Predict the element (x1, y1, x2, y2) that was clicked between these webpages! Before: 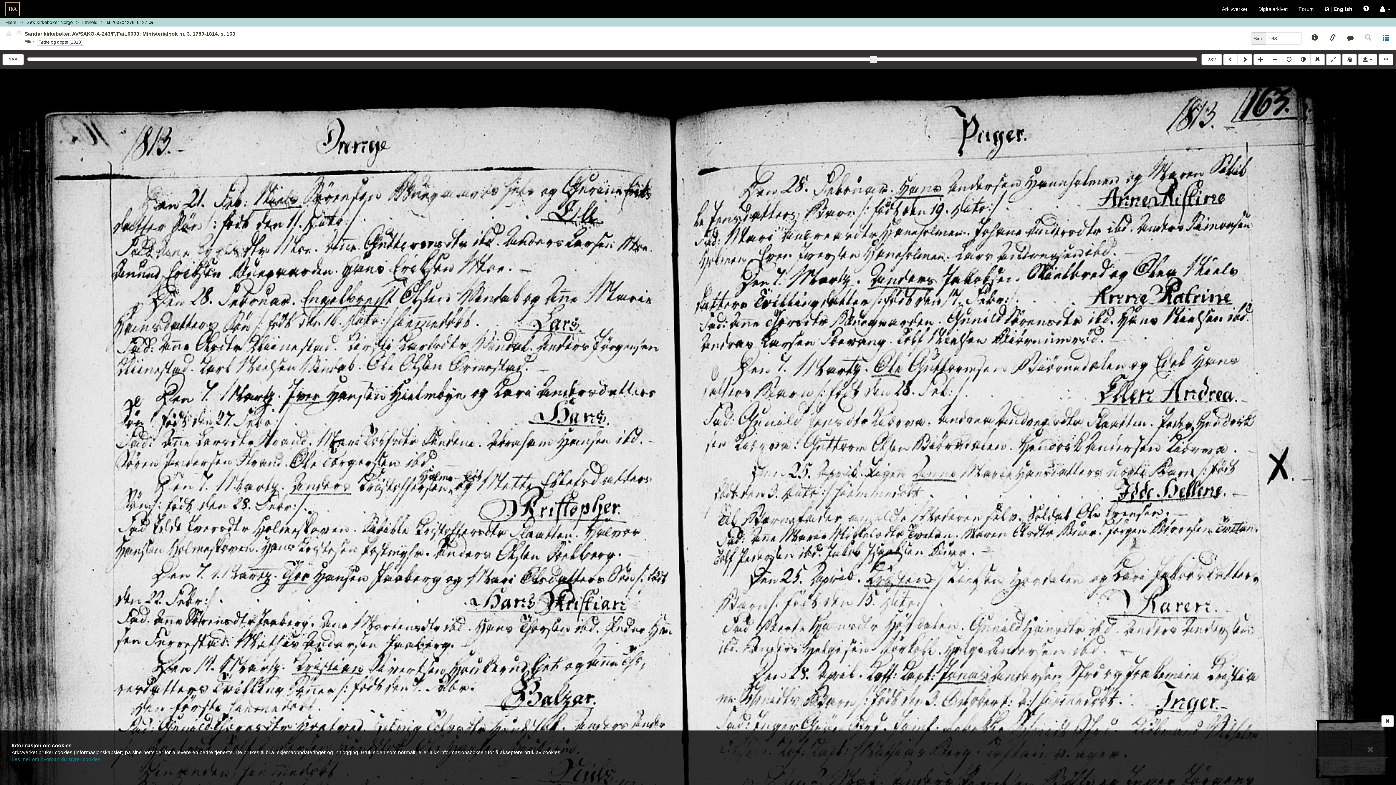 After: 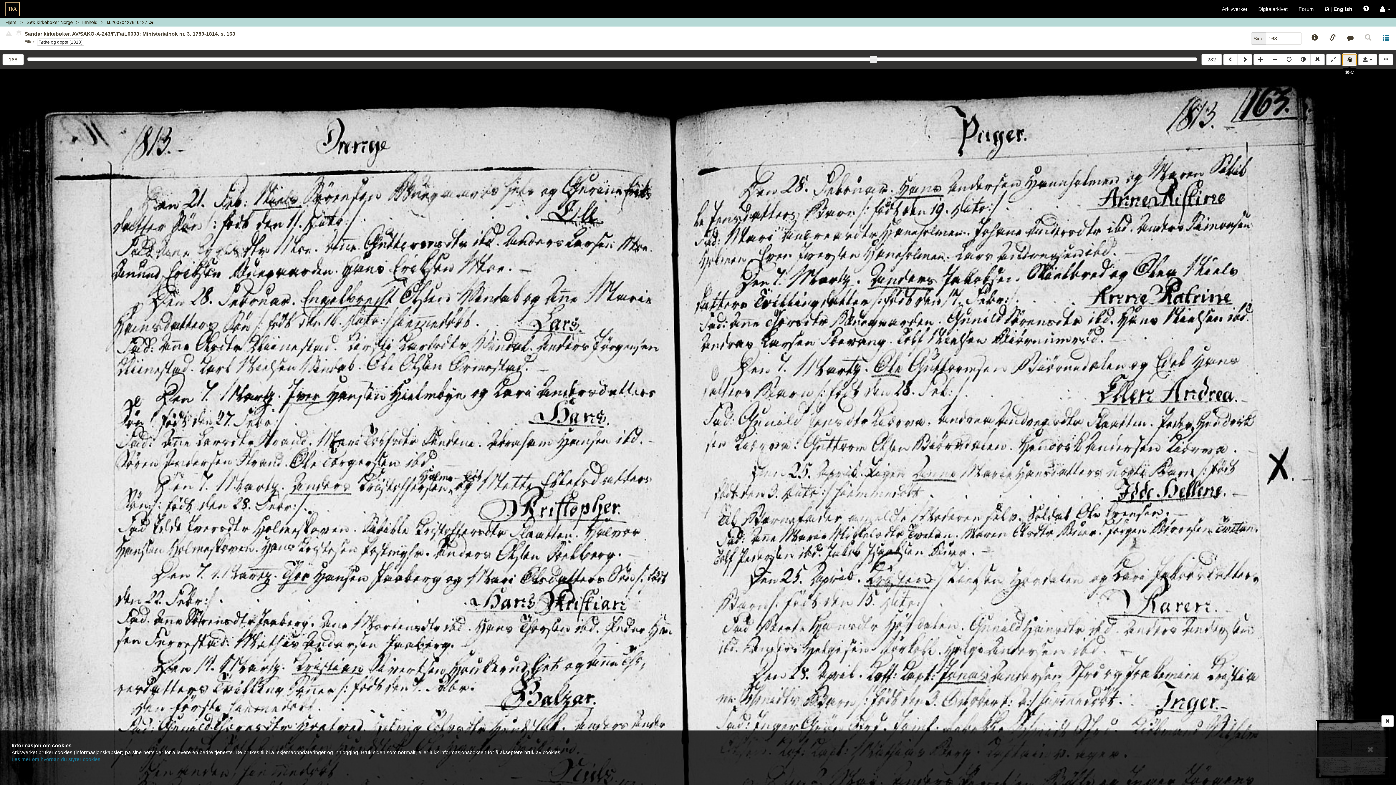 Action: bbox: (1342, 53, 1357, 65)